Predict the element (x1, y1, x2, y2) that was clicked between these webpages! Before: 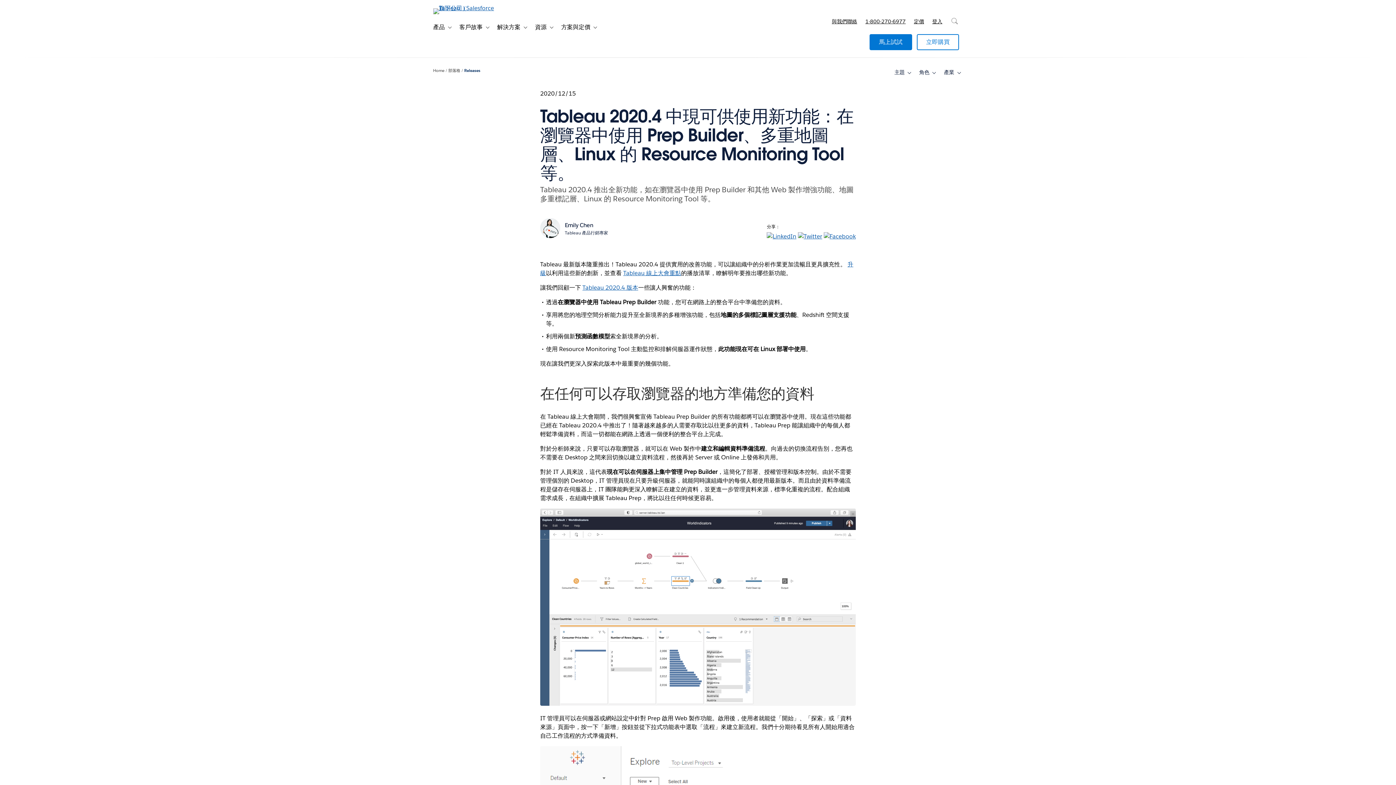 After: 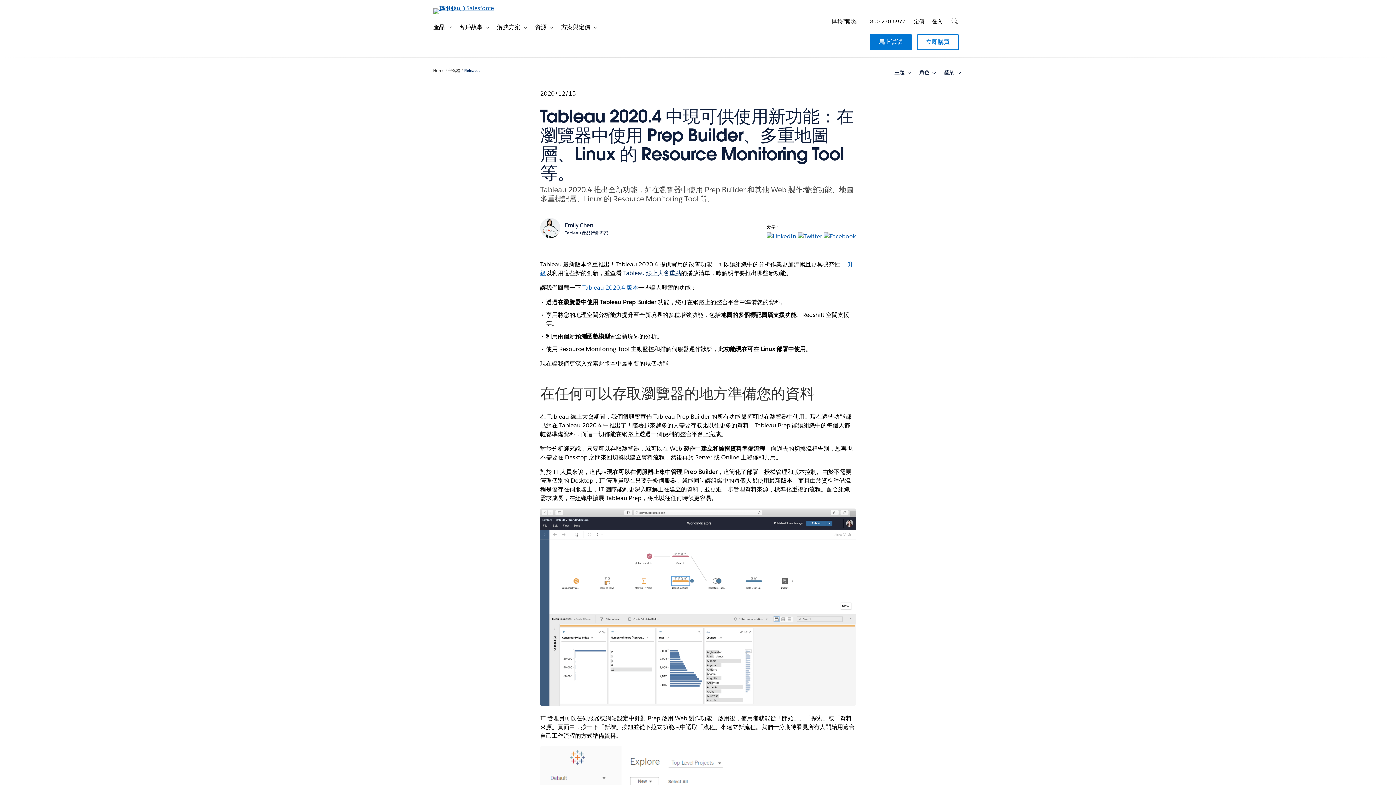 Action: bbox: (623, 269, 681, 277) label: Tableau 線上大會重點